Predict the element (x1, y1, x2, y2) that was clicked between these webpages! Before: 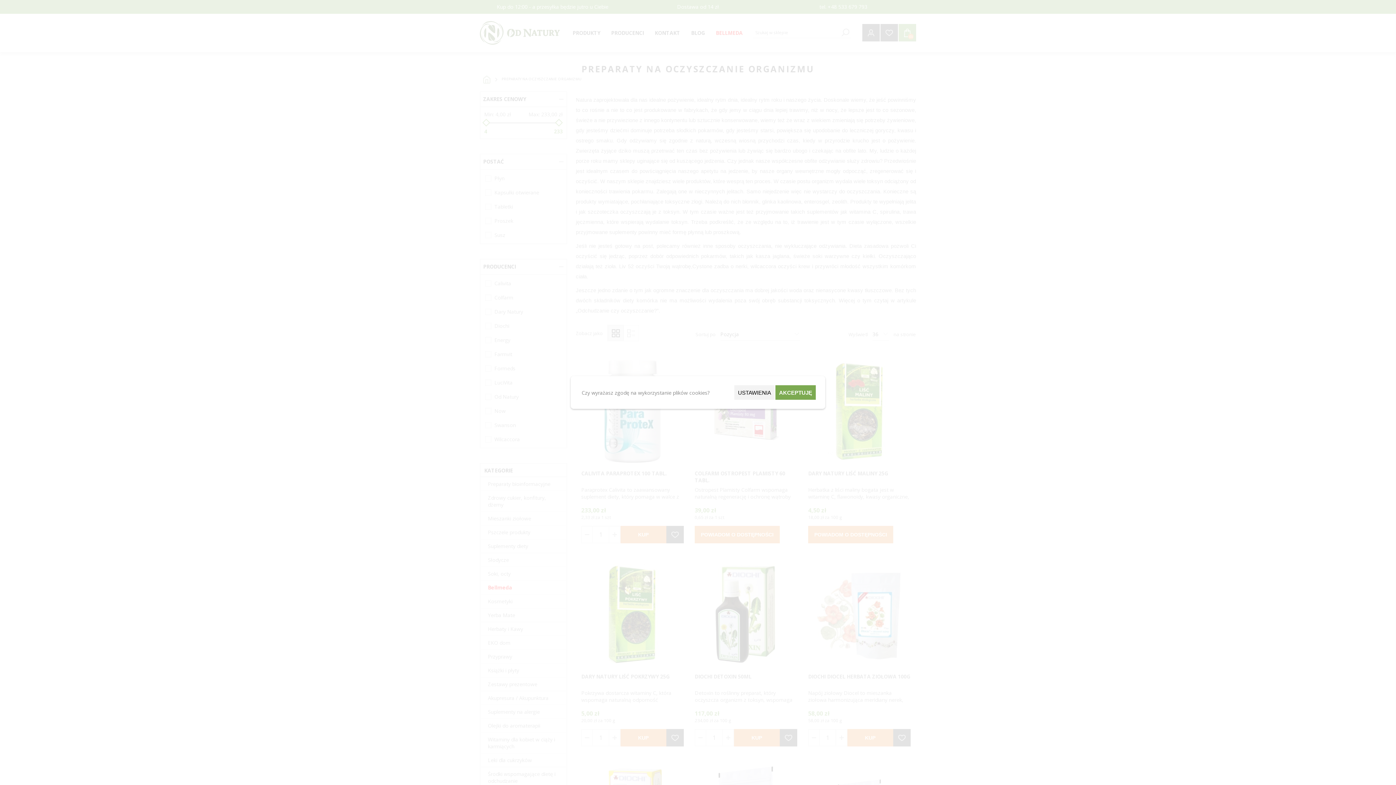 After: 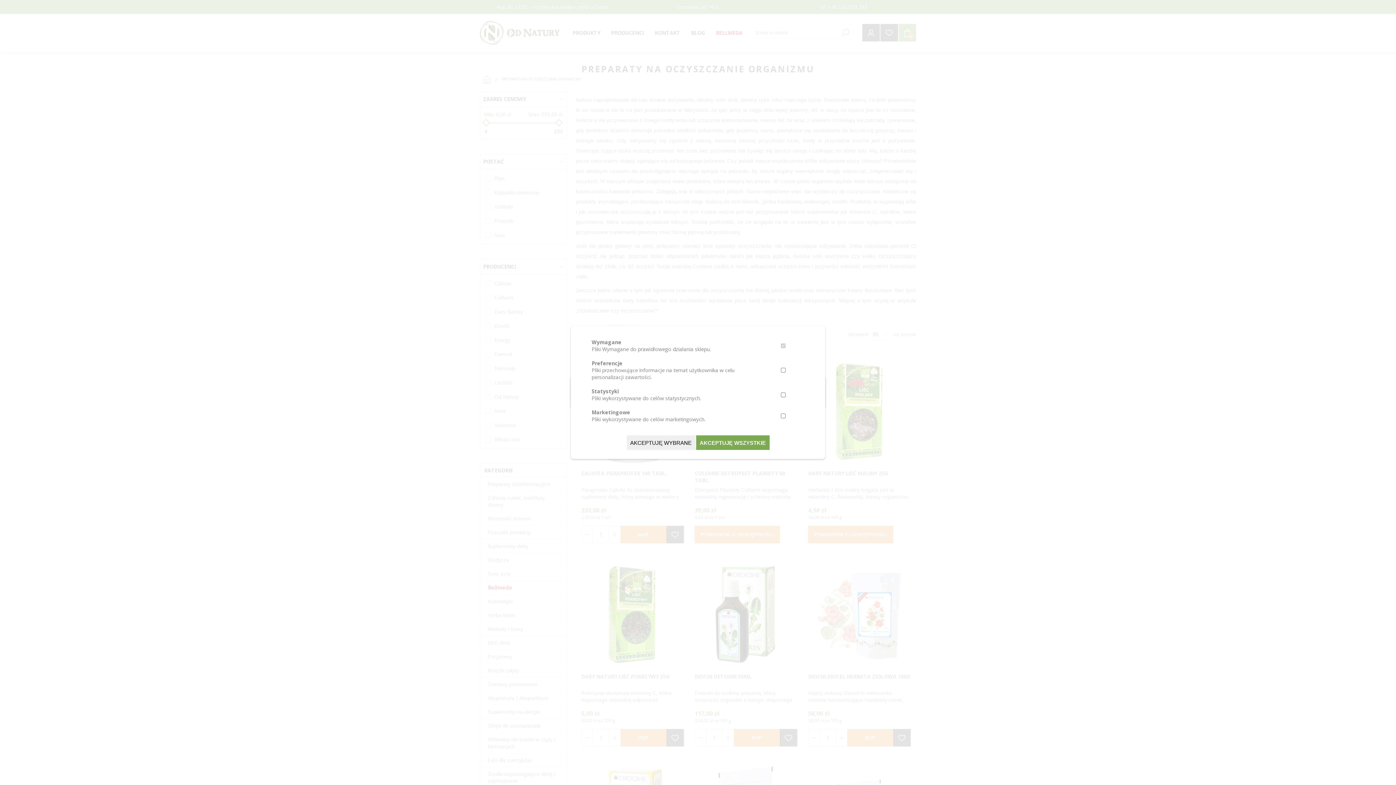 Action: bbox: (734, 385, 774, 400) label: USTAWIENIA